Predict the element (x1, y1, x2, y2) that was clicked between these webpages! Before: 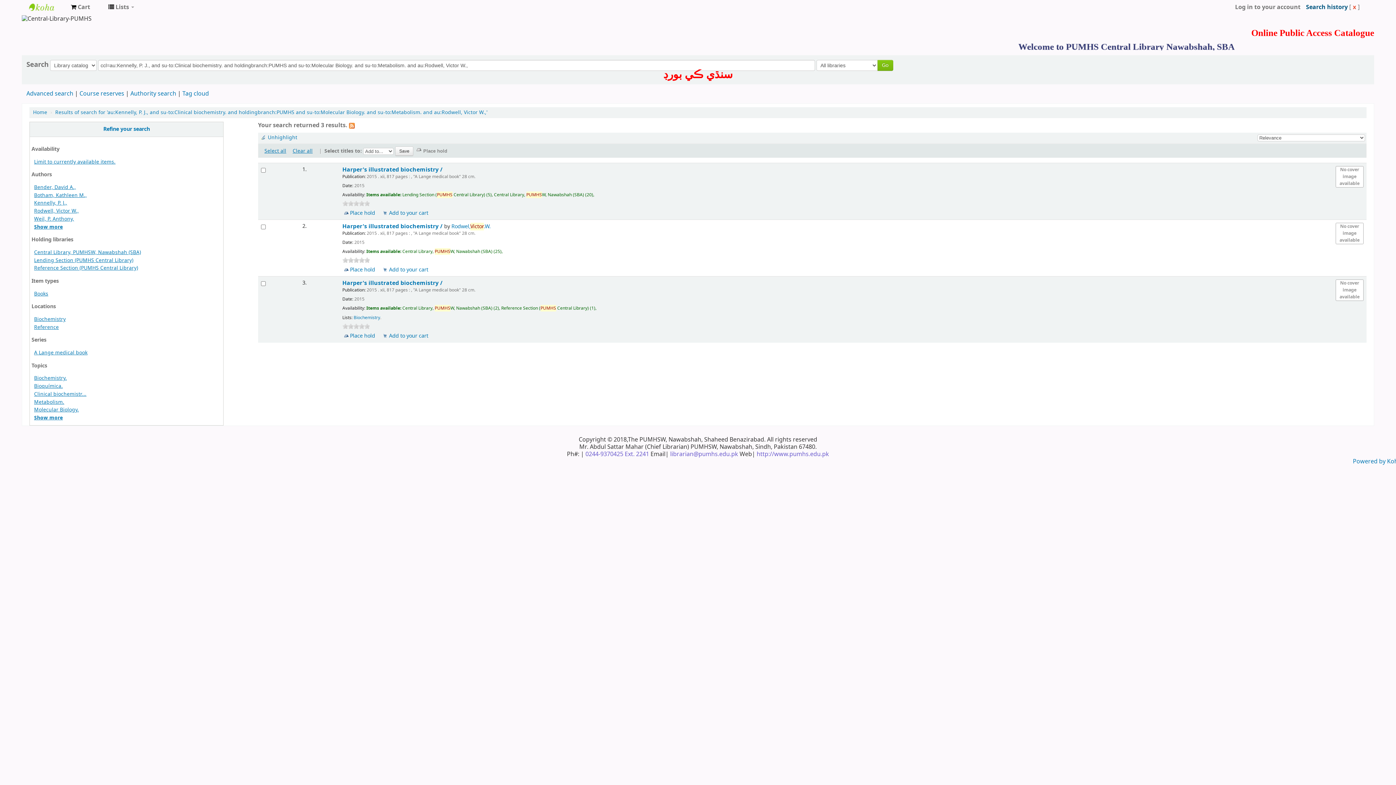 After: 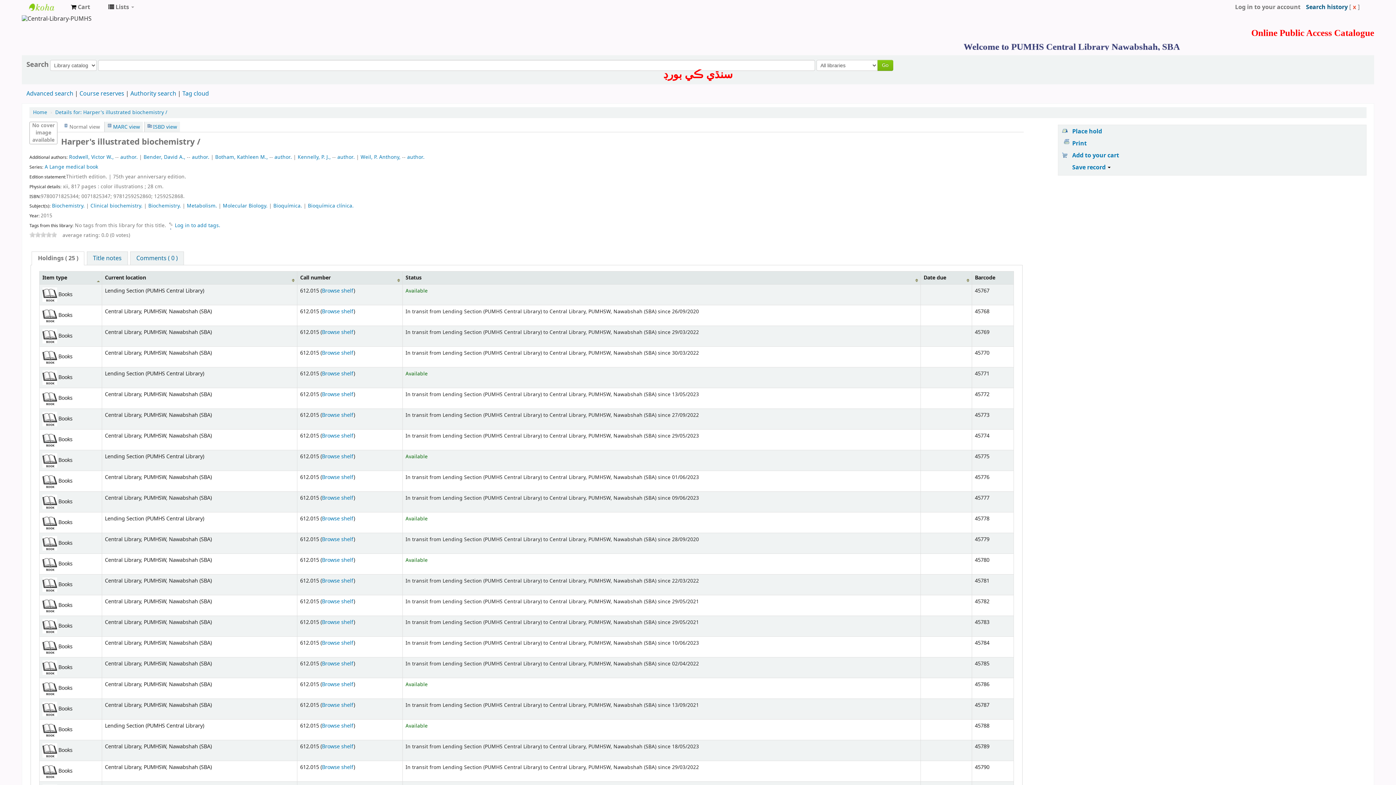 Action: label: Lending Section (PUMHS Central Library) bbox: (34, 256, 133, 264)